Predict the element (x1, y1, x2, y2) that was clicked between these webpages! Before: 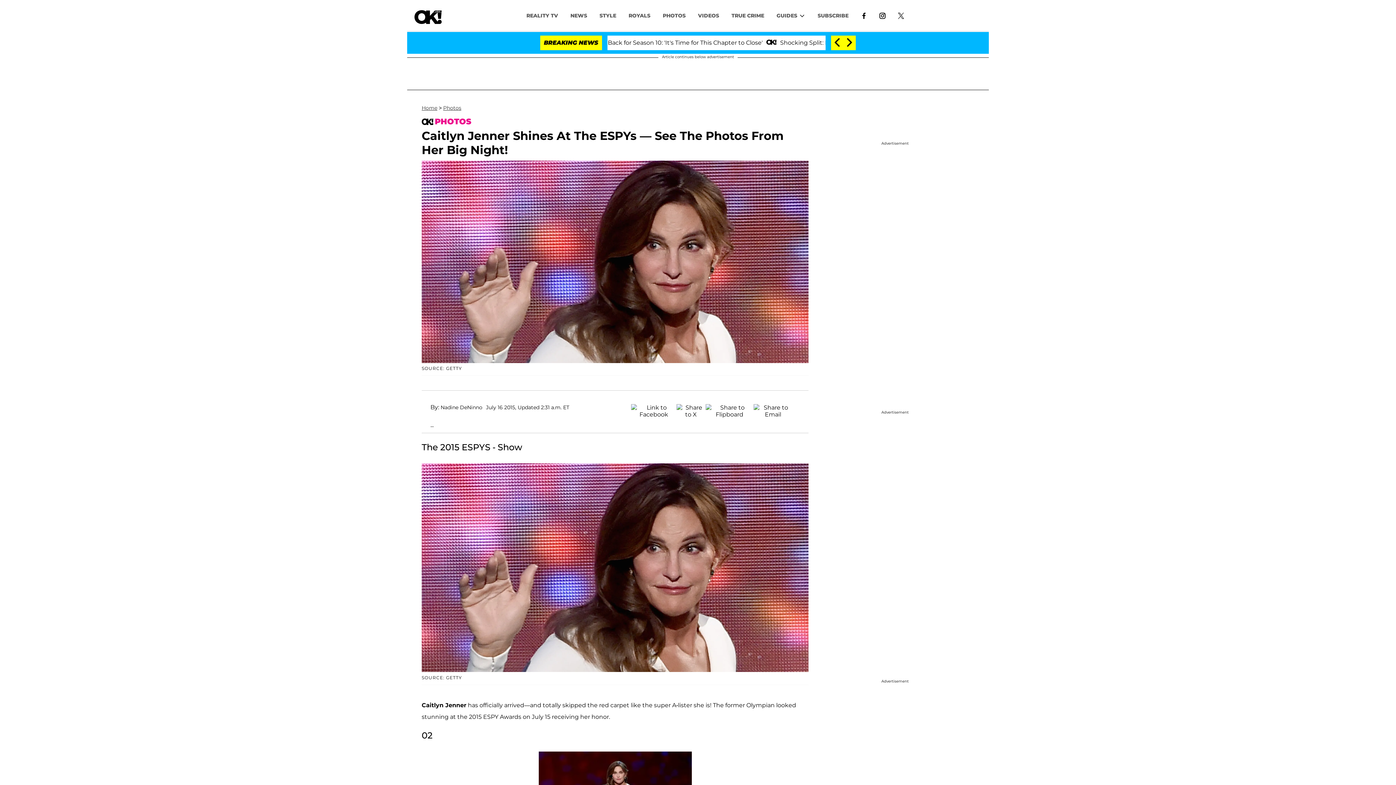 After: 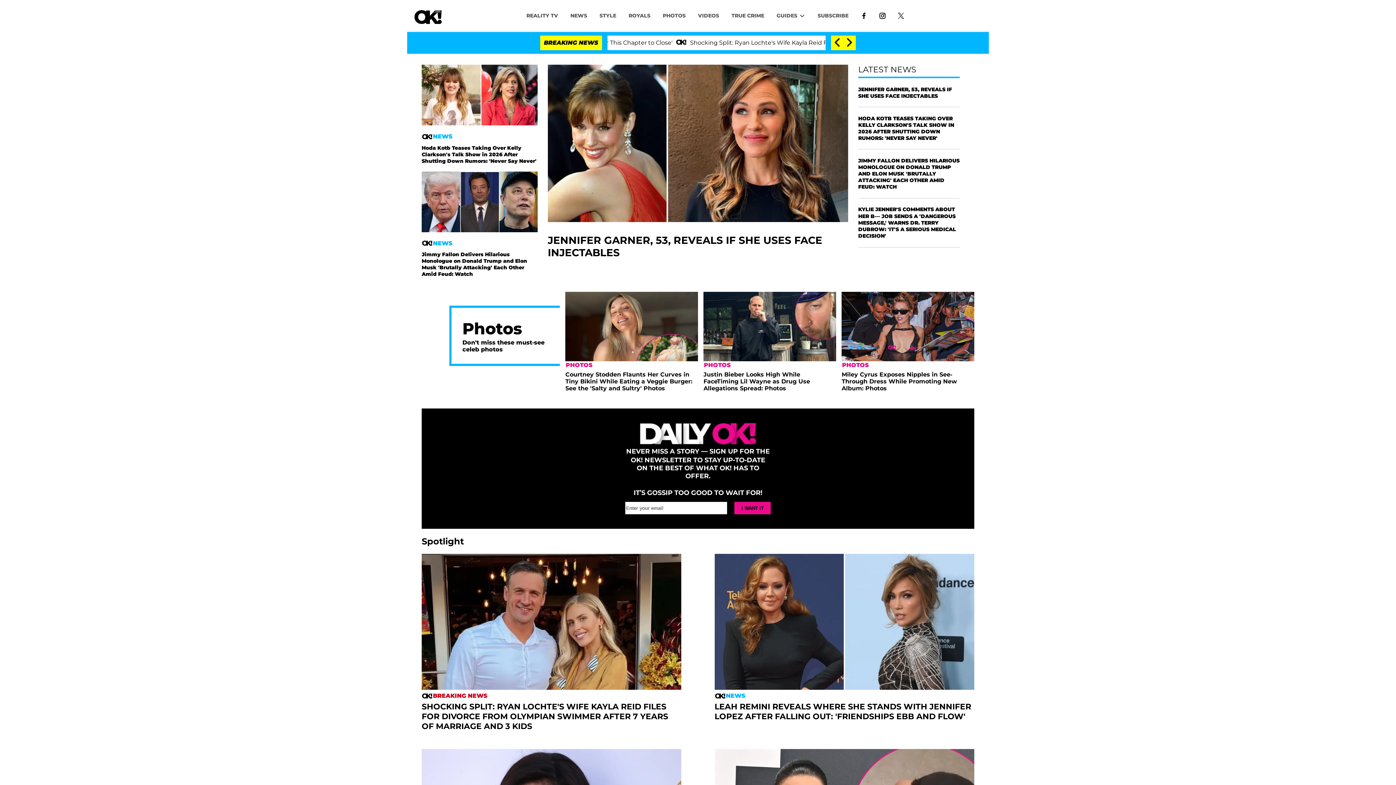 Action: bbox: (414, 6, 441, 23)